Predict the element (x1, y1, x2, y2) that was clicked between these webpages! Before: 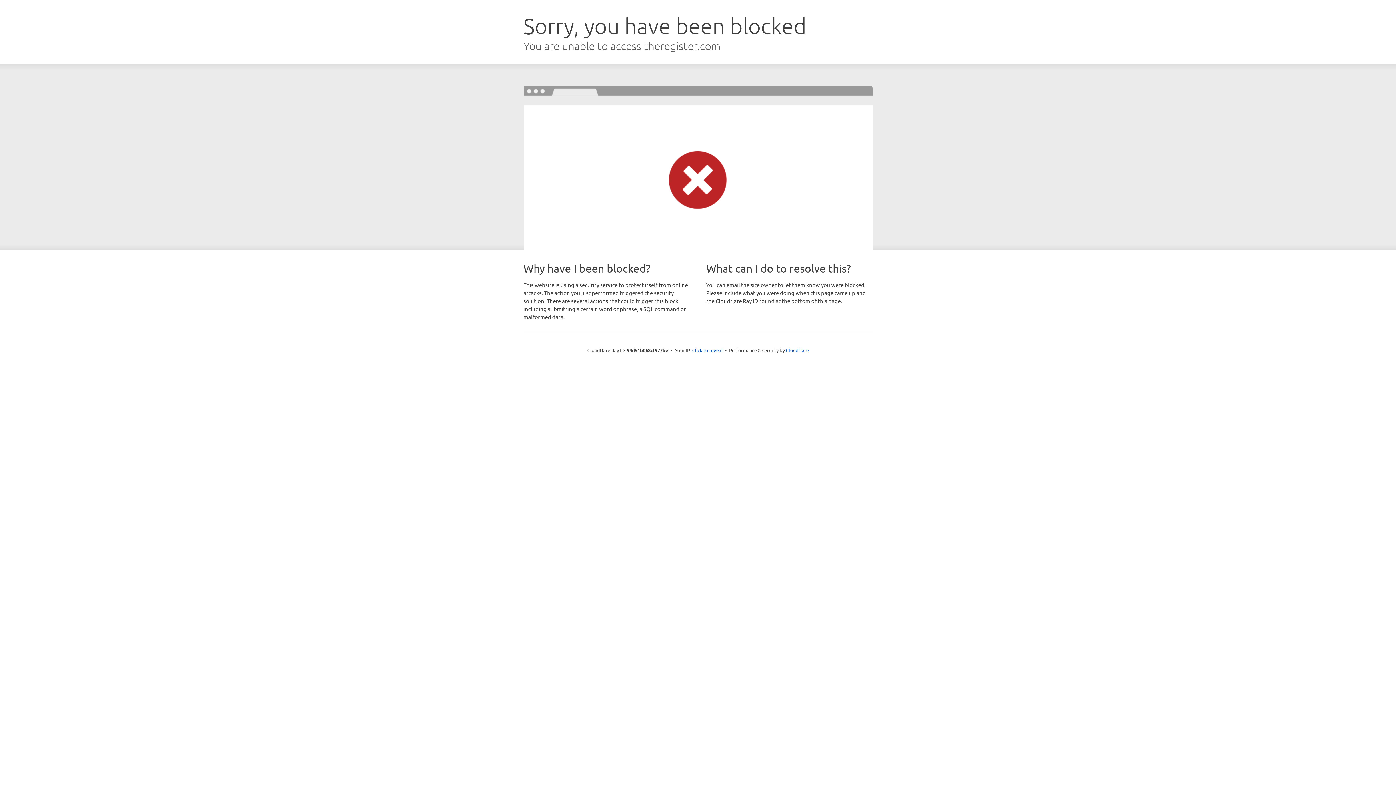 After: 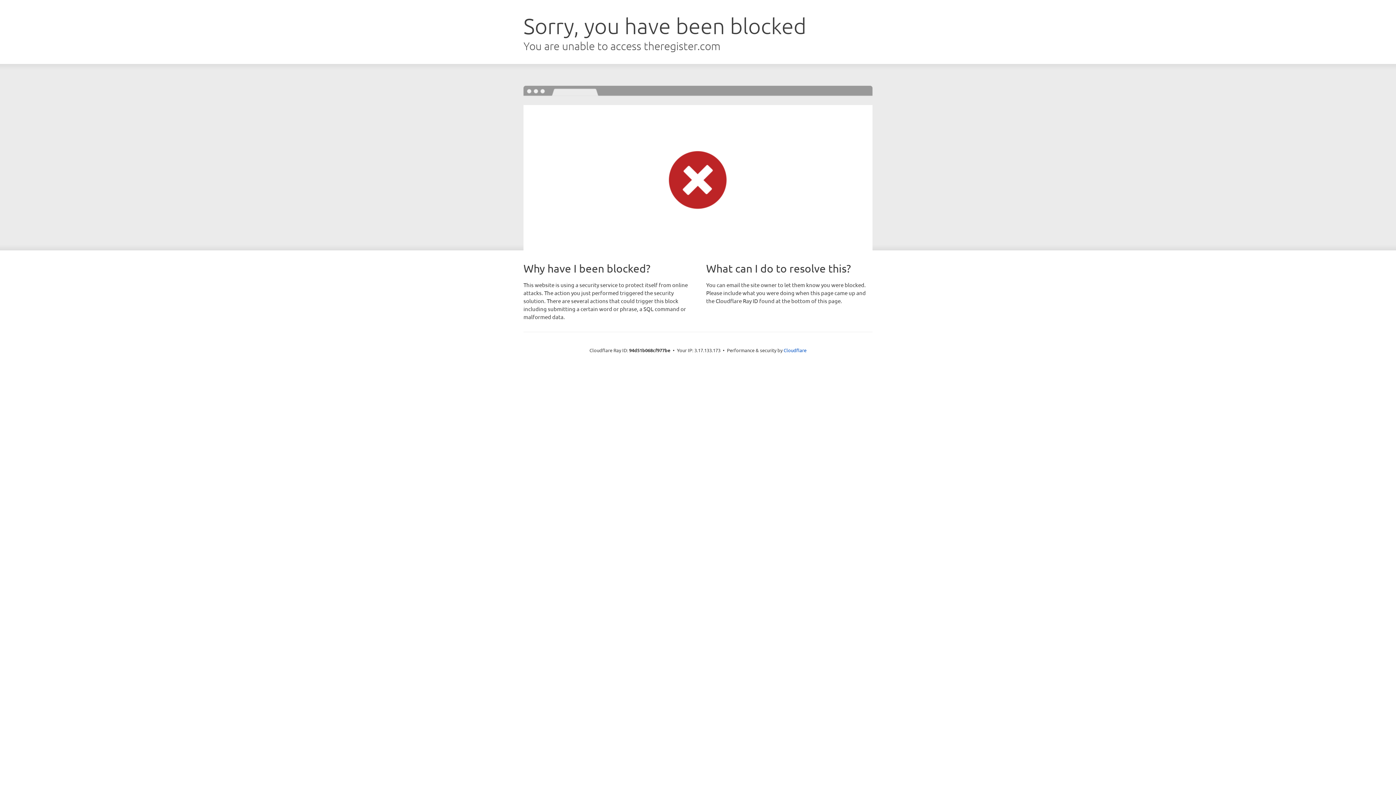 Action: label: Click to reveal bbox: (692, 346, 722, 353)